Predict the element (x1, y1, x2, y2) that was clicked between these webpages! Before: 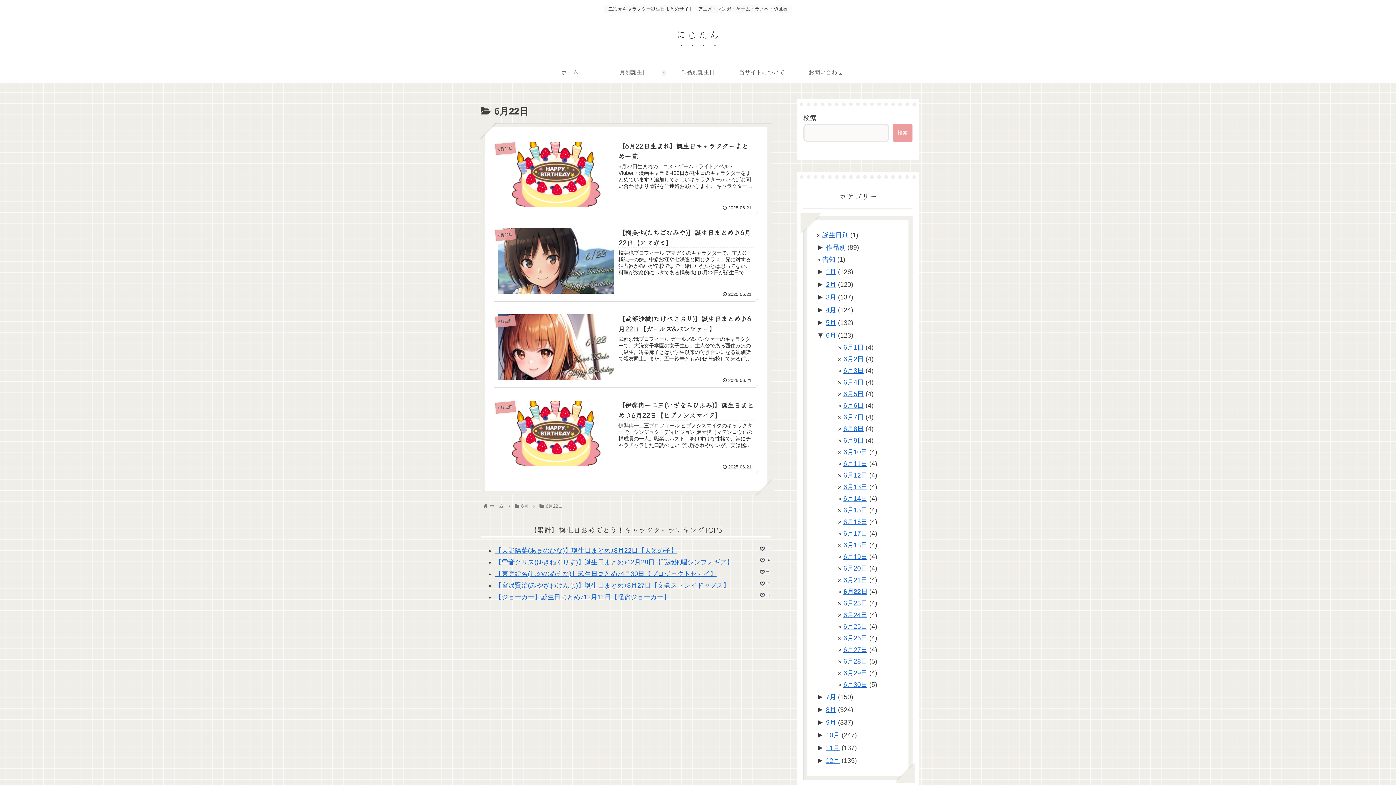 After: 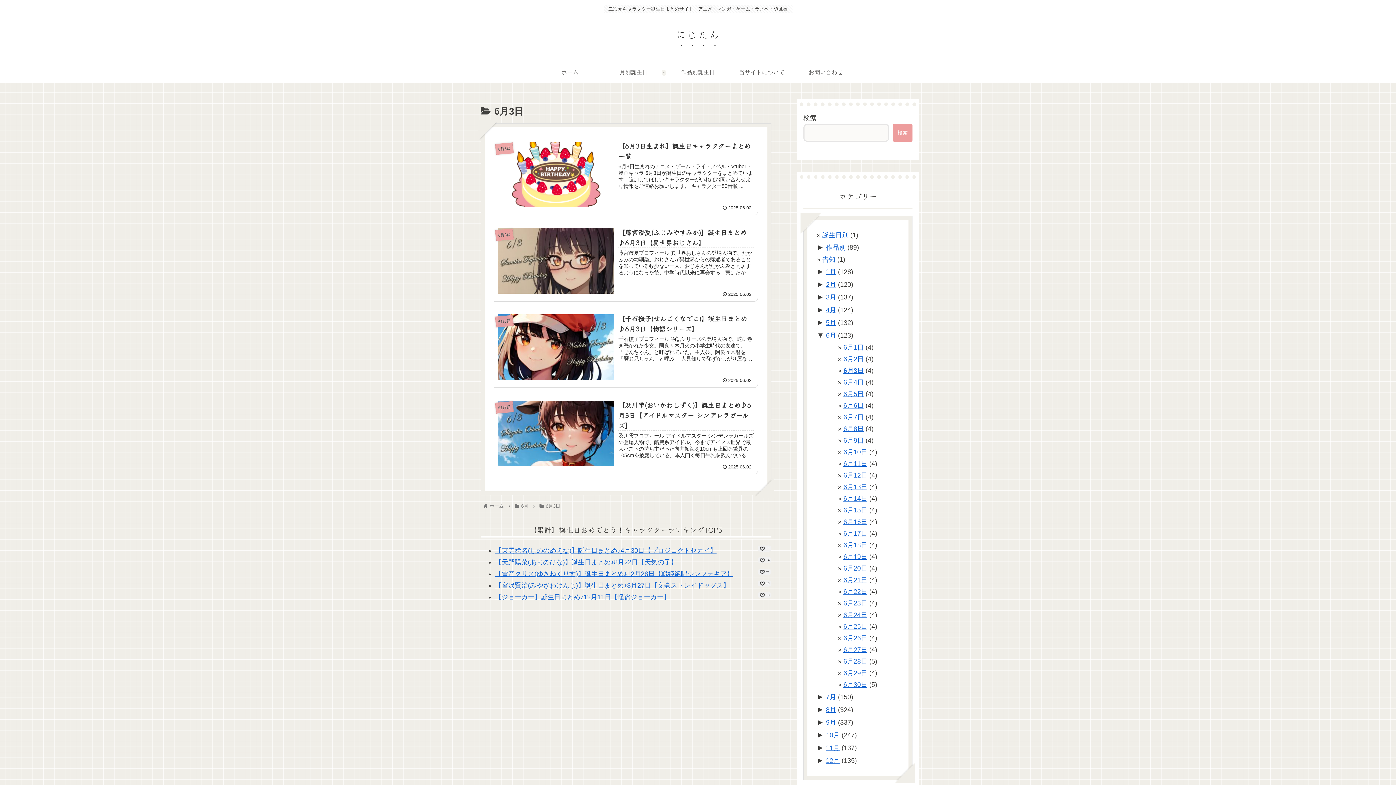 Action: label: 6月3日 bbox: (843, 367, 864, 374)